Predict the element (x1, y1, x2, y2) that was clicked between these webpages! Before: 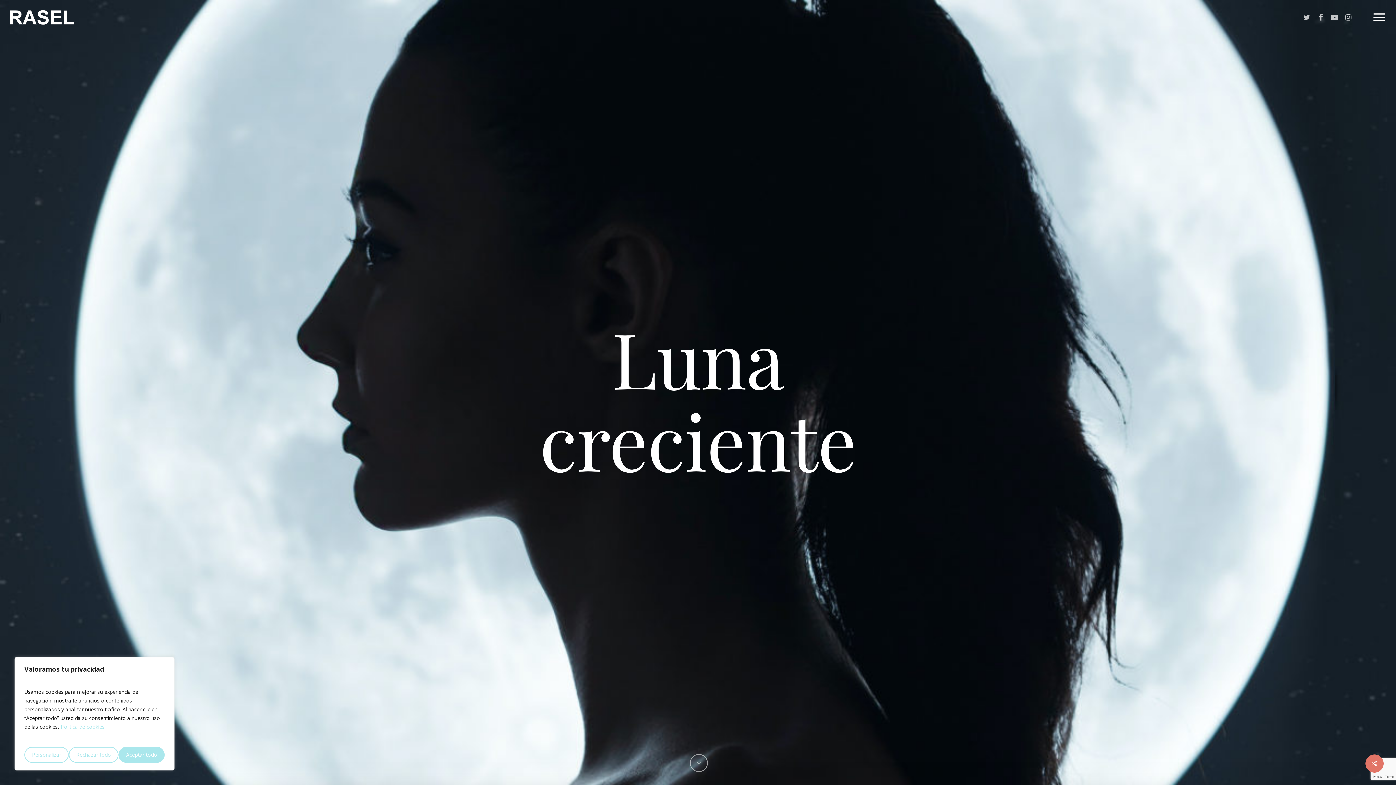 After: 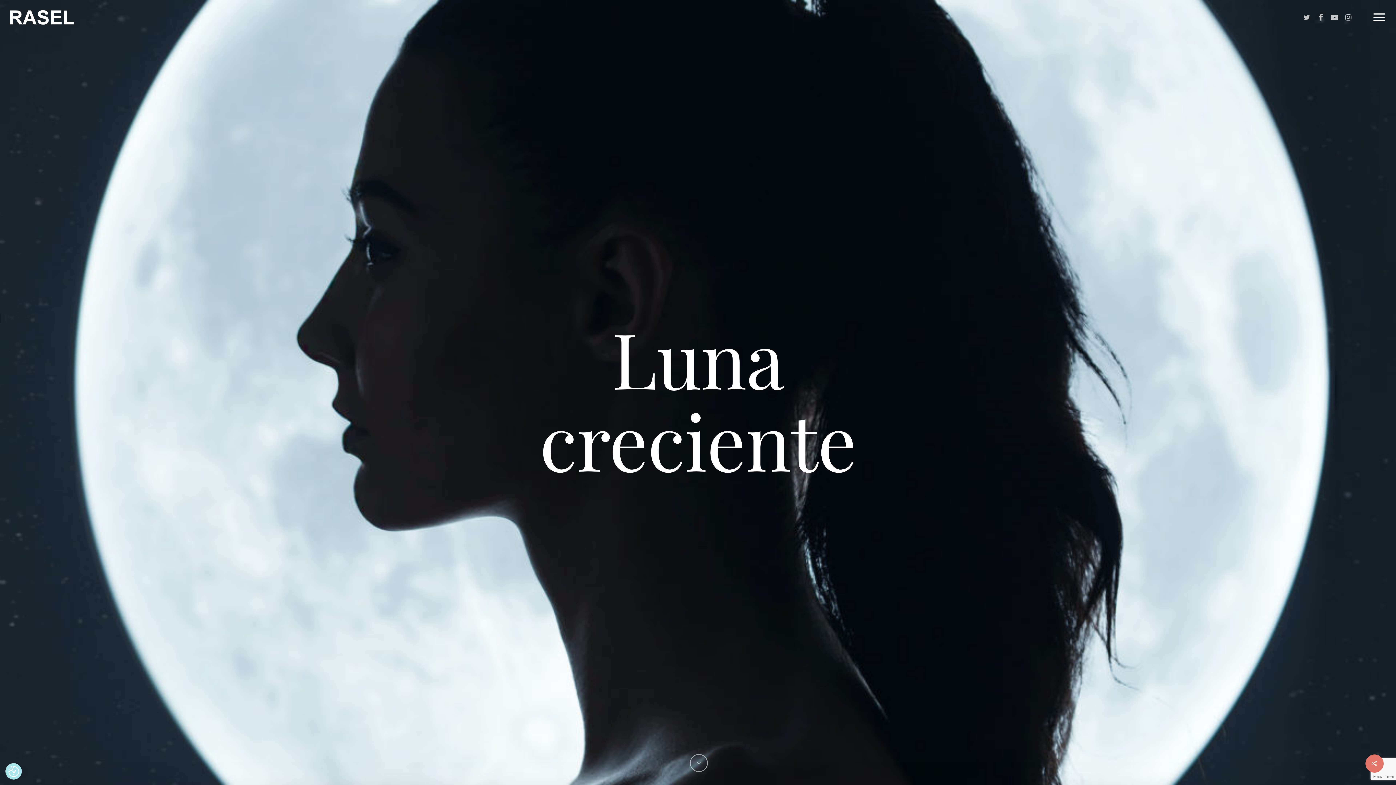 Action: bbox: (68, 747, 118, 763) label: Rechazar todo